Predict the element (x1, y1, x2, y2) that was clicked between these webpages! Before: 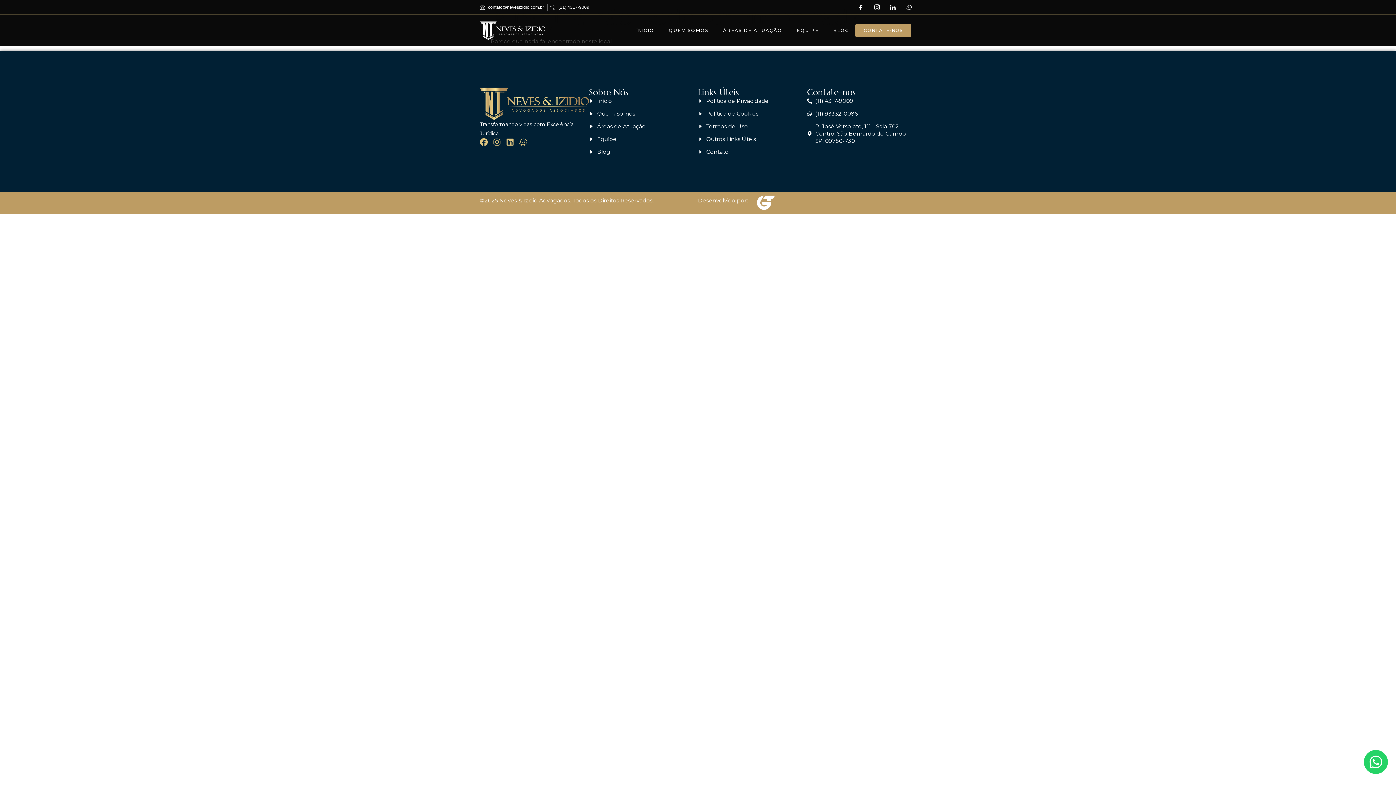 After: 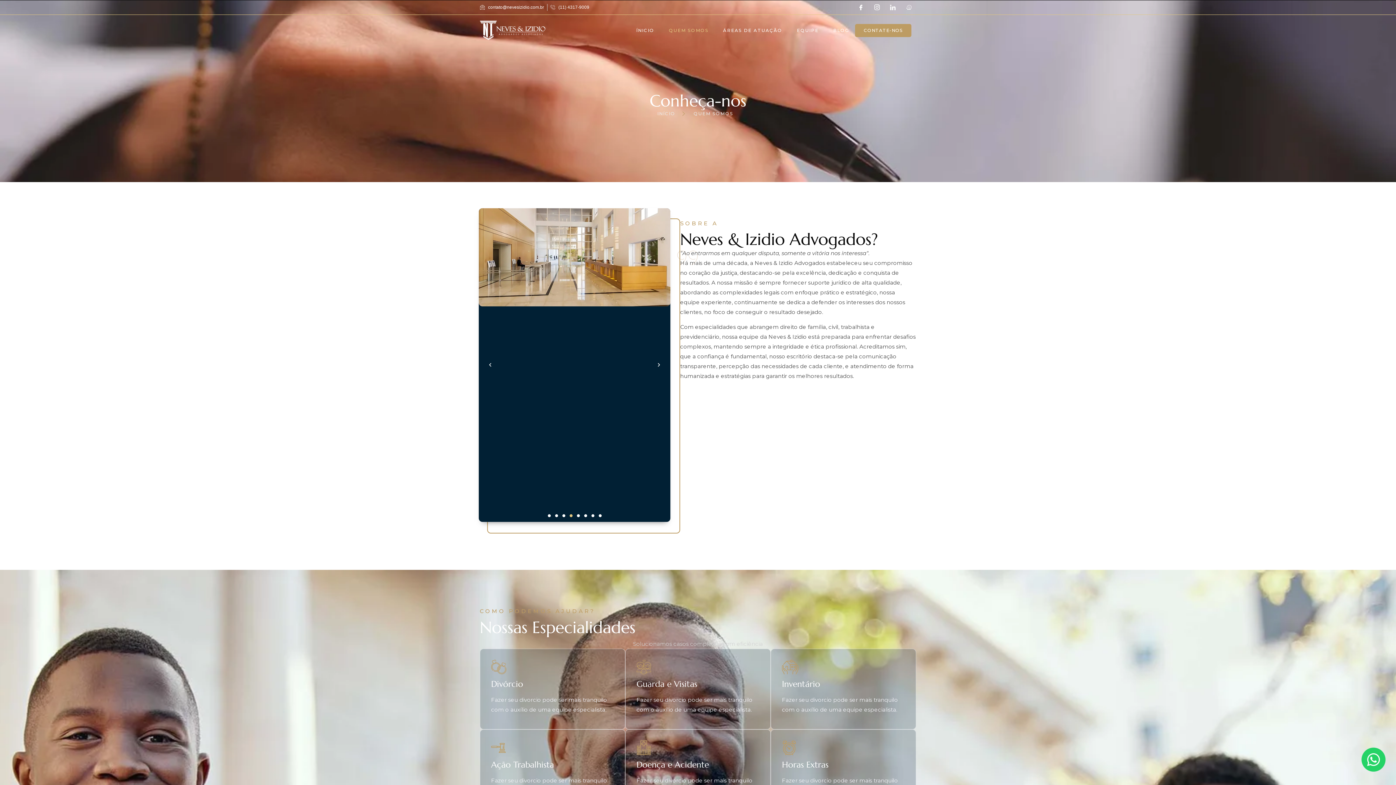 Action: label: QUEM SOMOS bbox: (654, 20, 708, 40)